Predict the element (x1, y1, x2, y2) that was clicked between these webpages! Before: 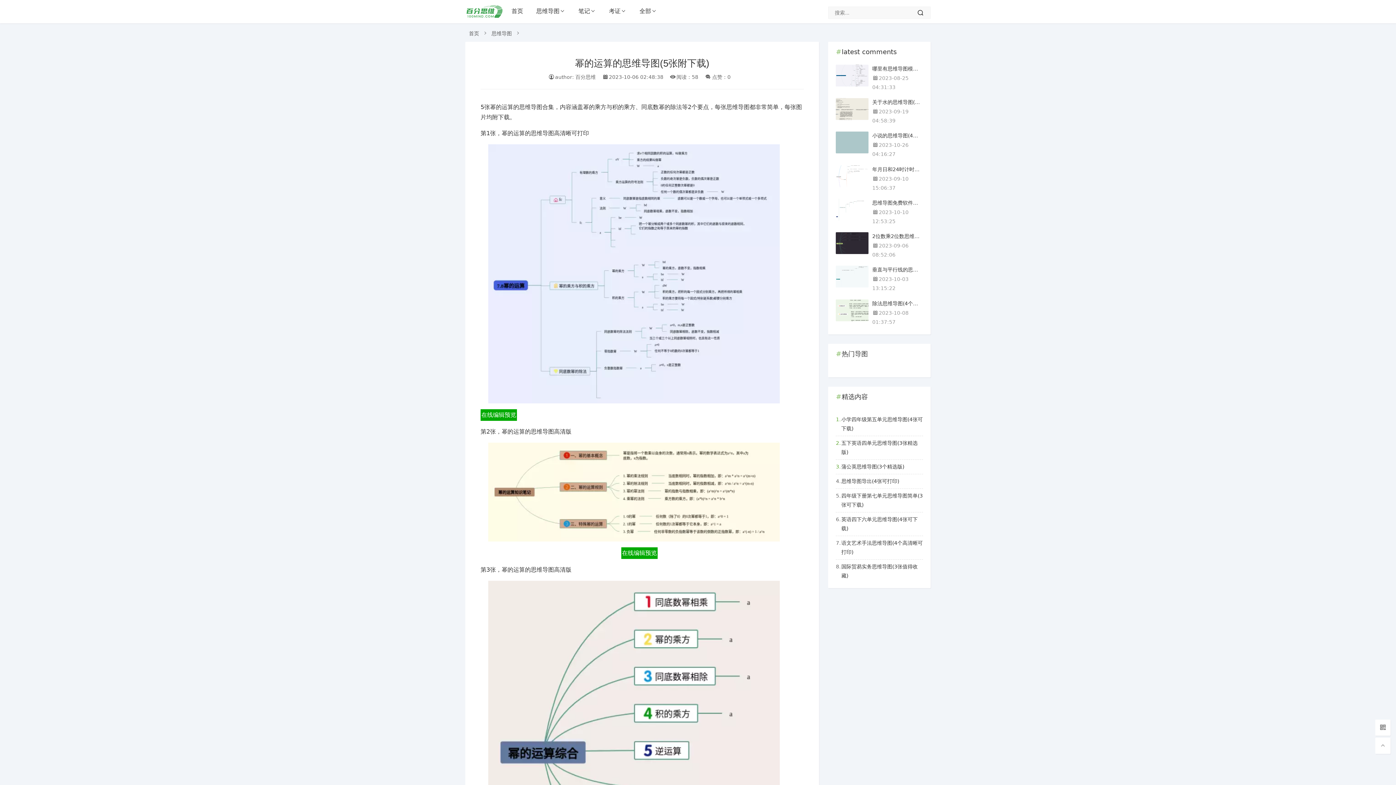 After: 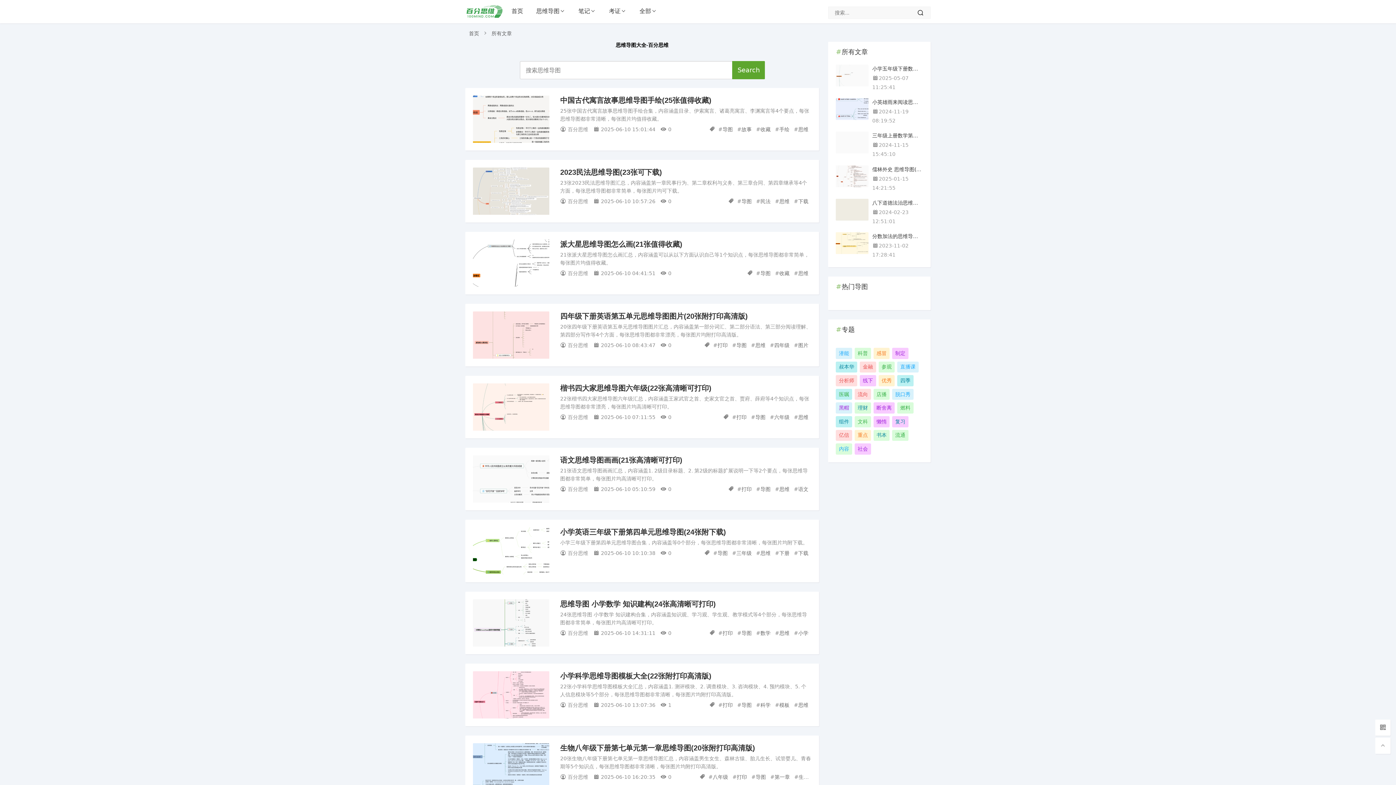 Action: label: 思维导图 bbox: (529, 0, 572, 21)